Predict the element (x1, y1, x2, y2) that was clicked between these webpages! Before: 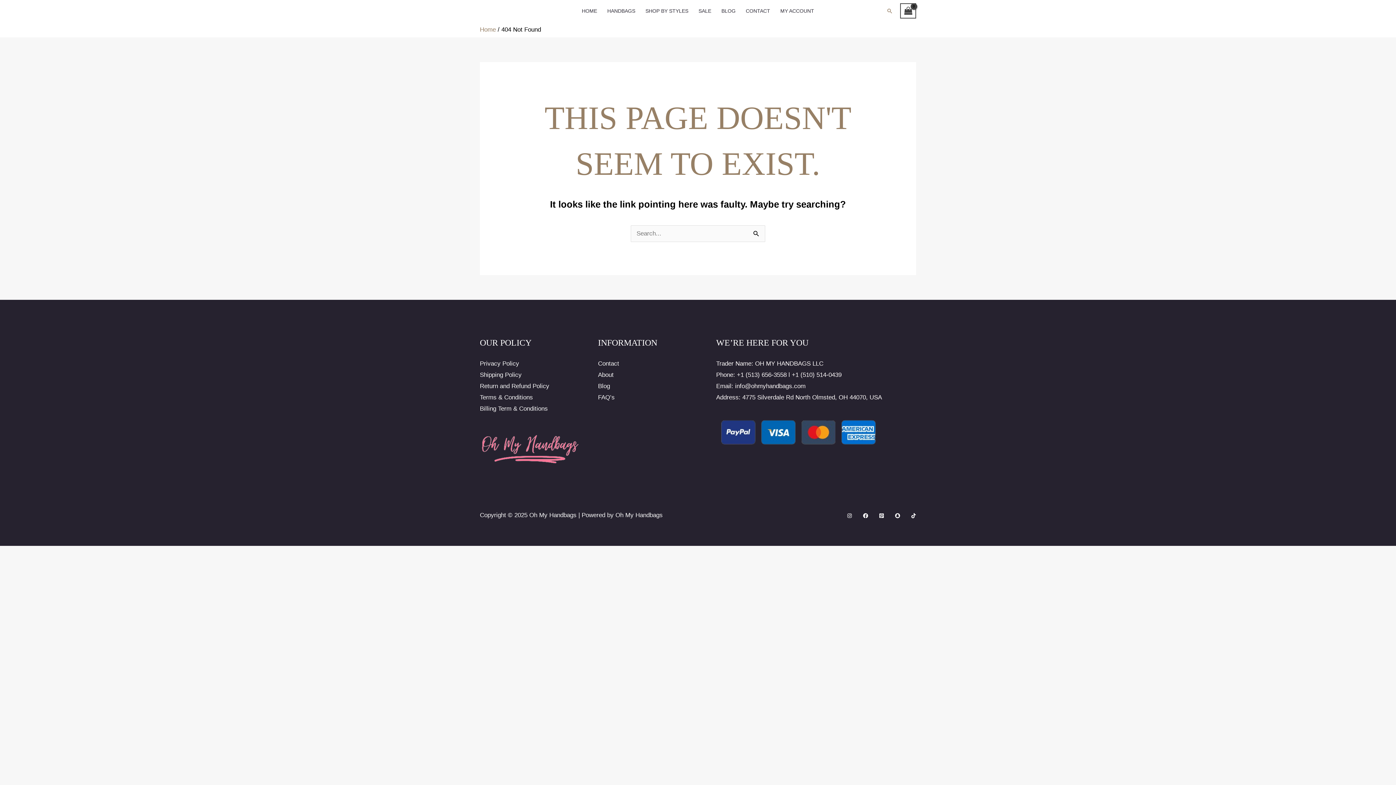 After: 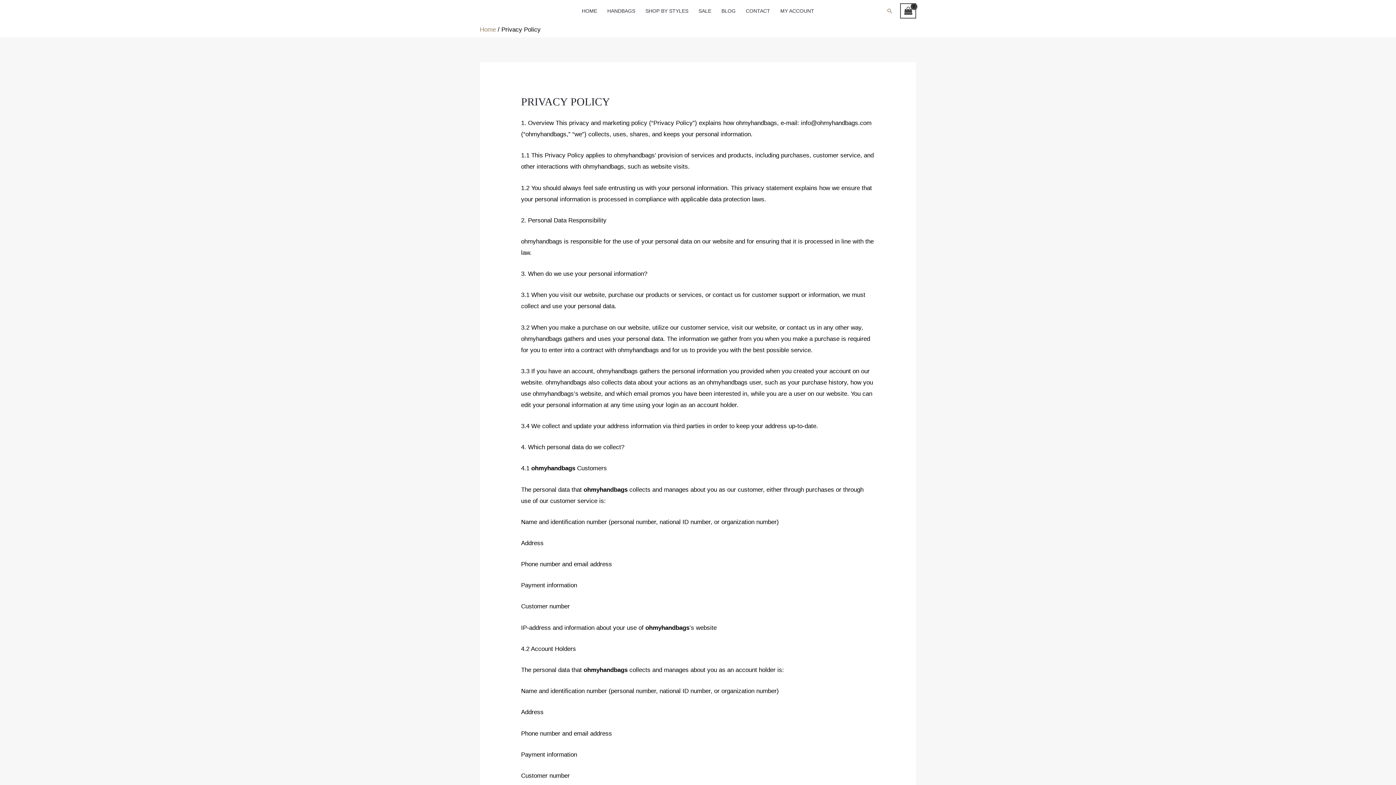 Action: label: Privacy Policy bbox: (480, 360, 519, 367)